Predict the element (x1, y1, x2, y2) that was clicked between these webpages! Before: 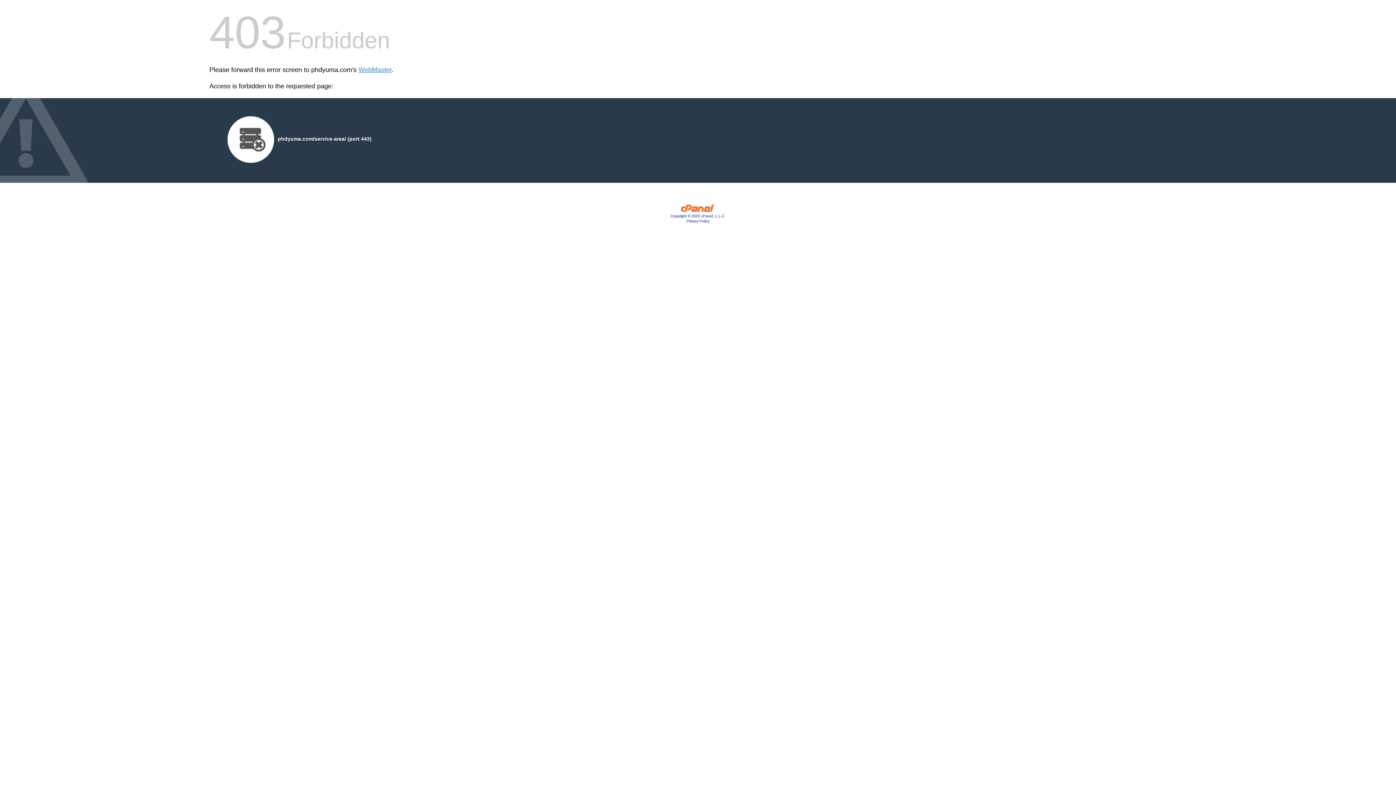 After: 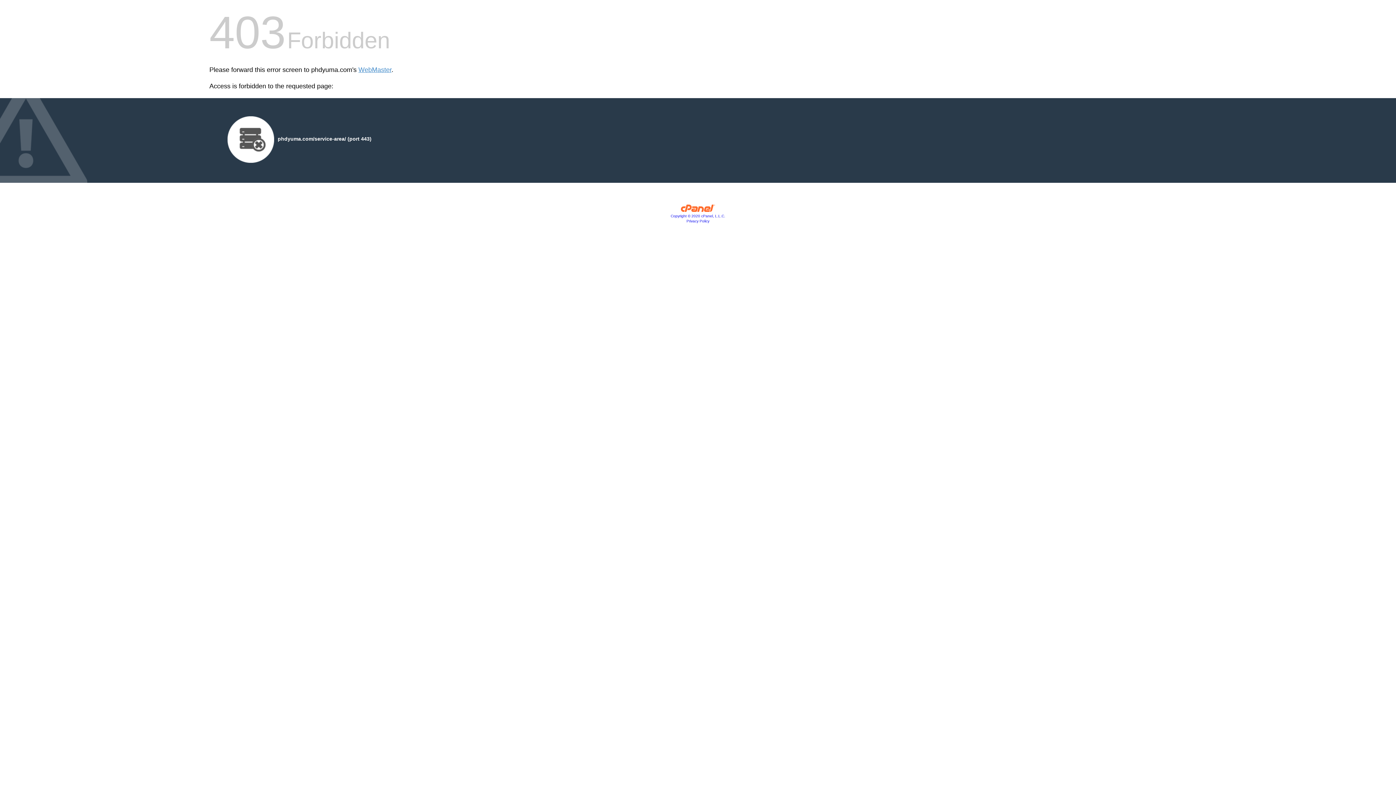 Action: label: Privacy Policy bbox: (686, 219, 709, 223)